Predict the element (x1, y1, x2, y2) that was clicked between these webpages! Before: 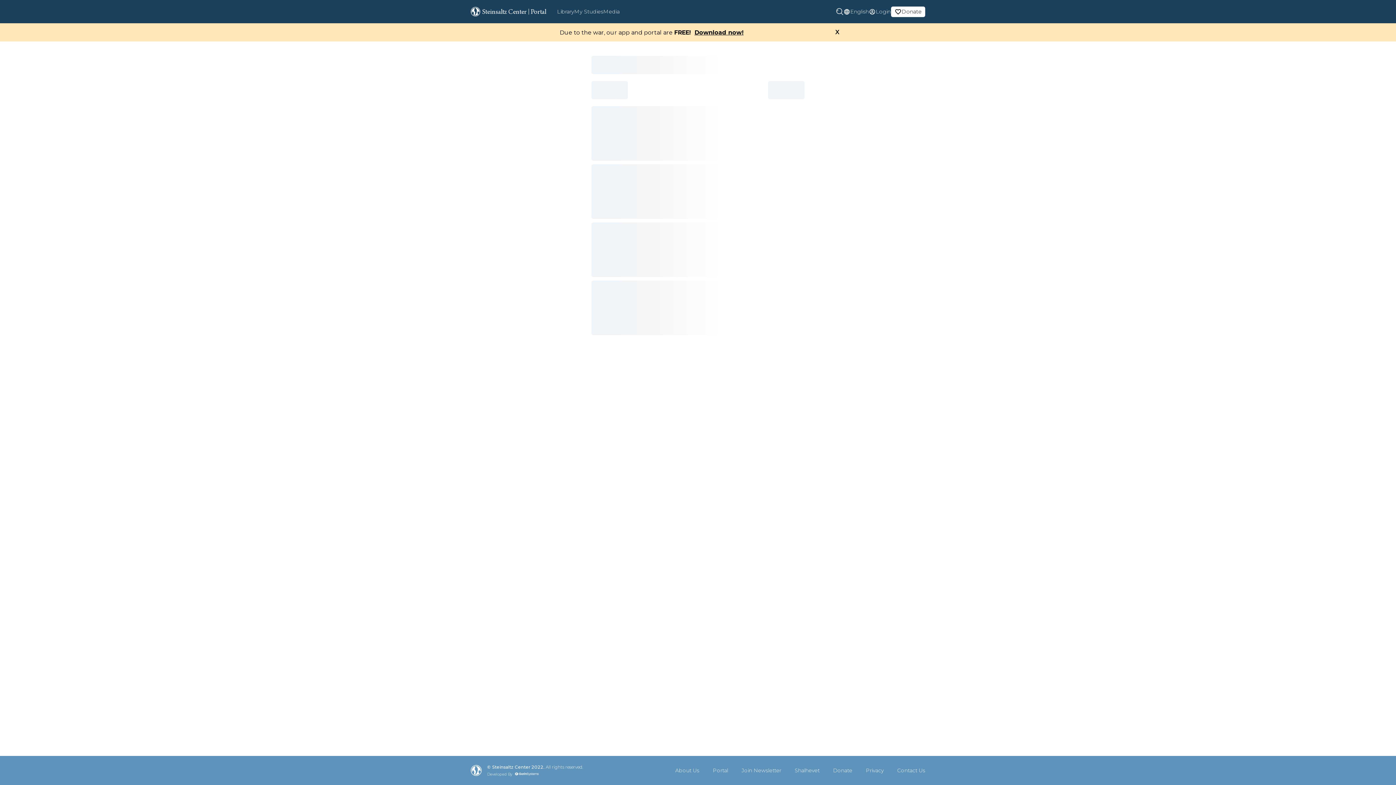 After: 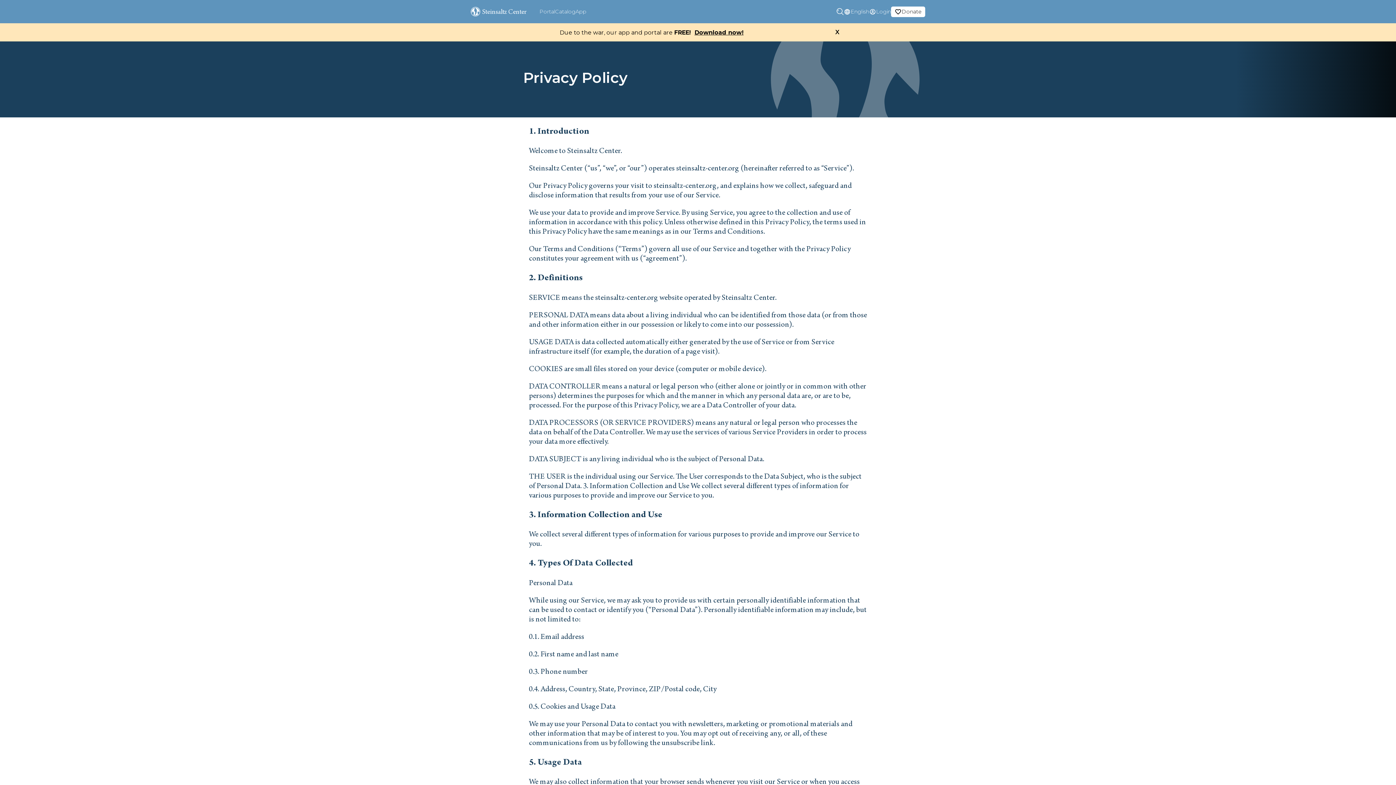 Action: bbox: (866, 767, 883, 774) label: Privacy